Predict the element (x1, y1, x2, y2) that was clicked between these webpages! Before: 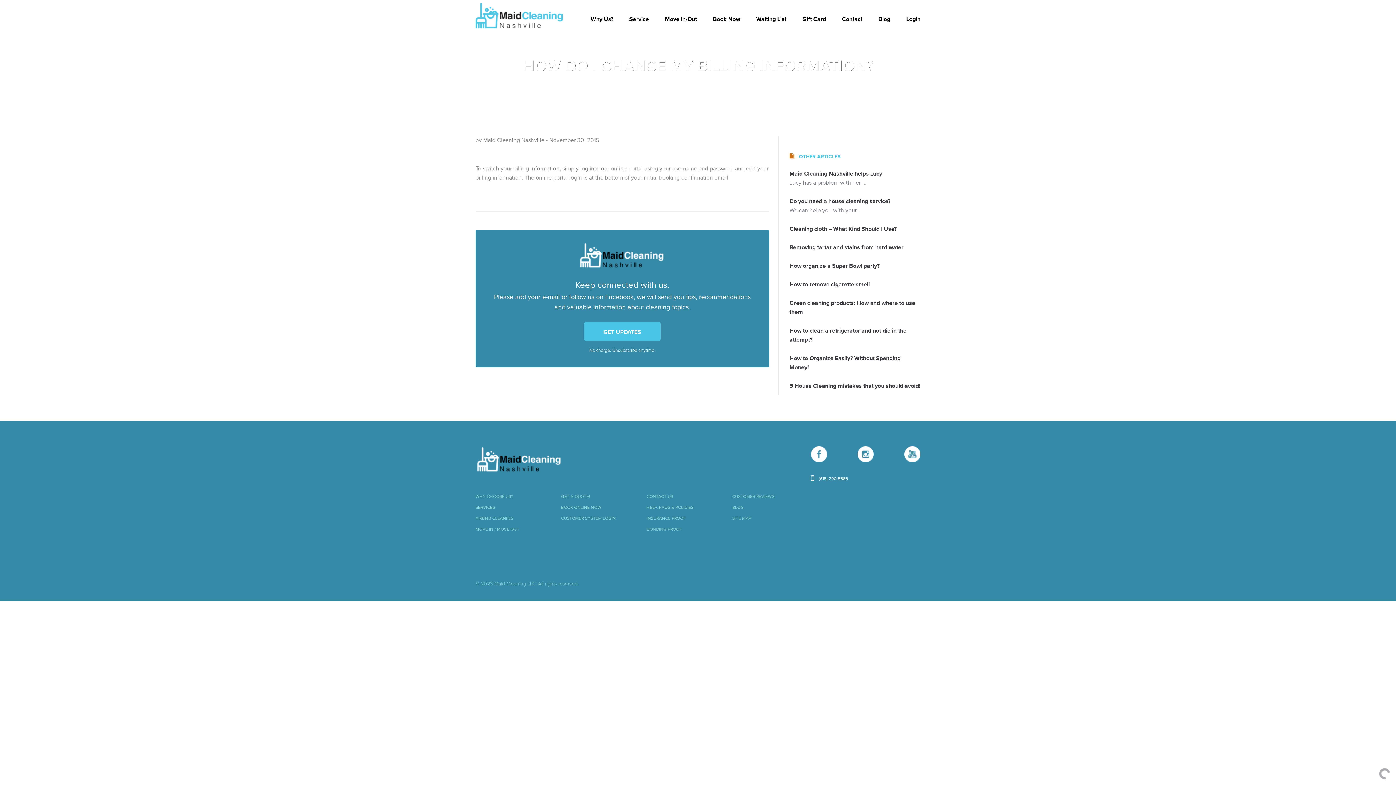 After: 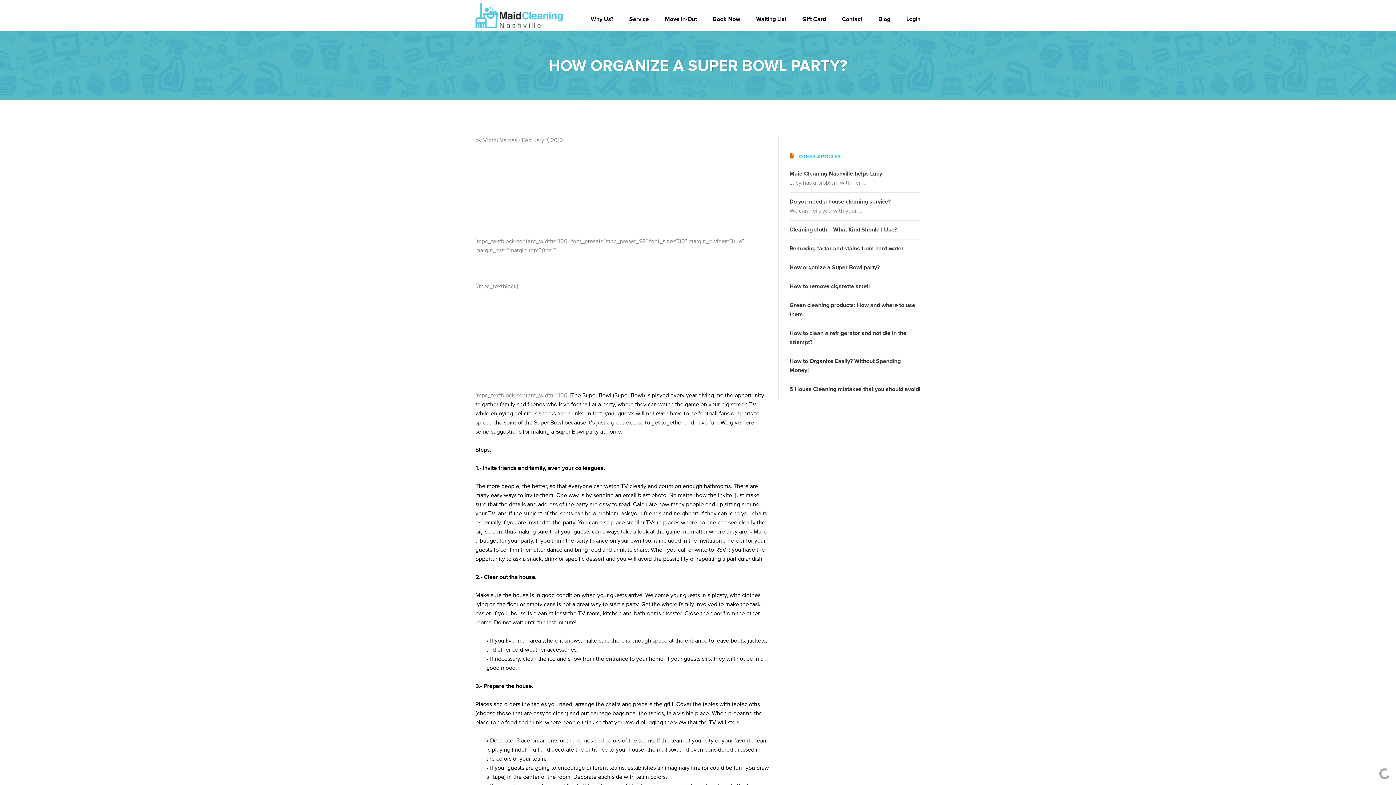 Action: bbox: (789, 257, 920, 275) label: How organize a Super Bowl party?